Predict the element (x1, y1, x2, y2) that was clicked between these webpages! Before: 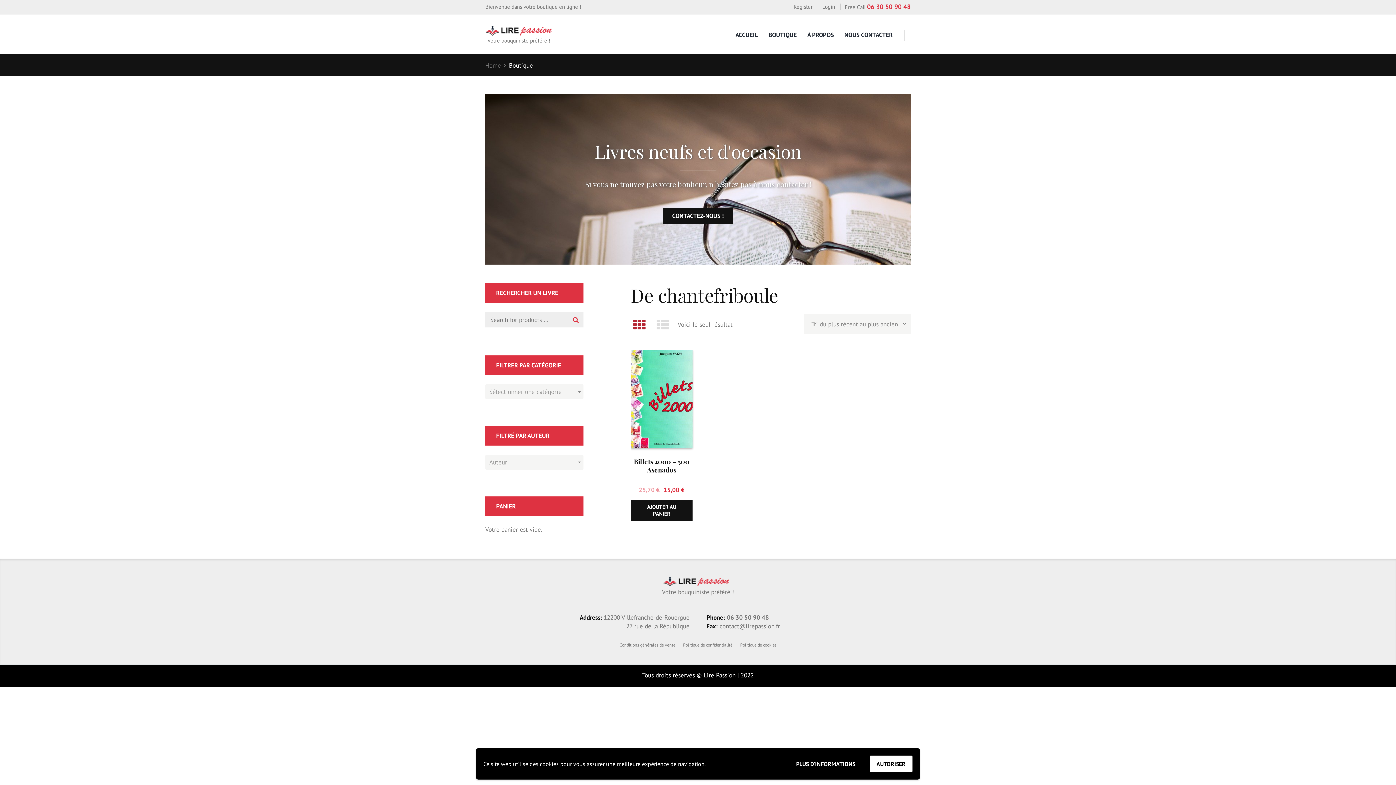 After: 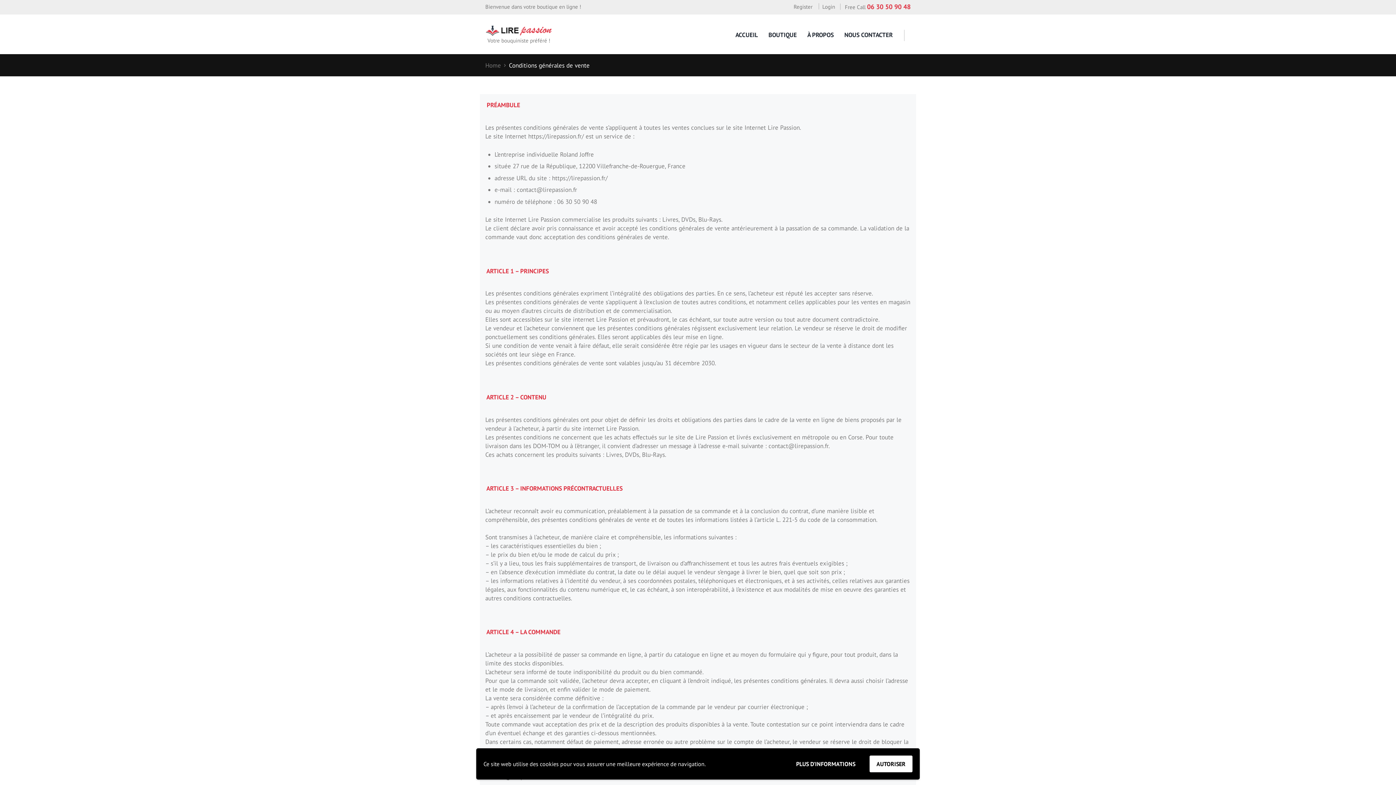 Action: label: Conditions générales de vente bbox: (619, 642, 675, 647)